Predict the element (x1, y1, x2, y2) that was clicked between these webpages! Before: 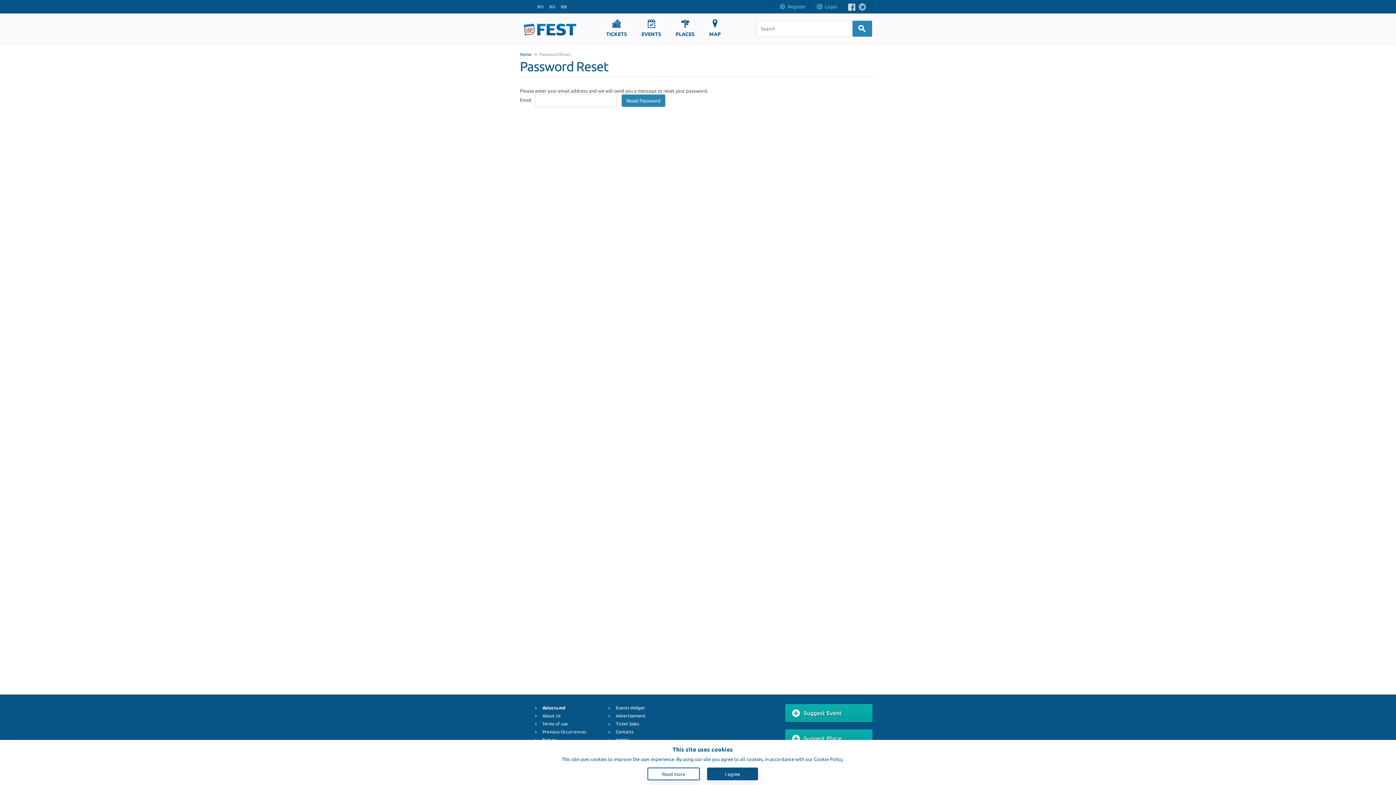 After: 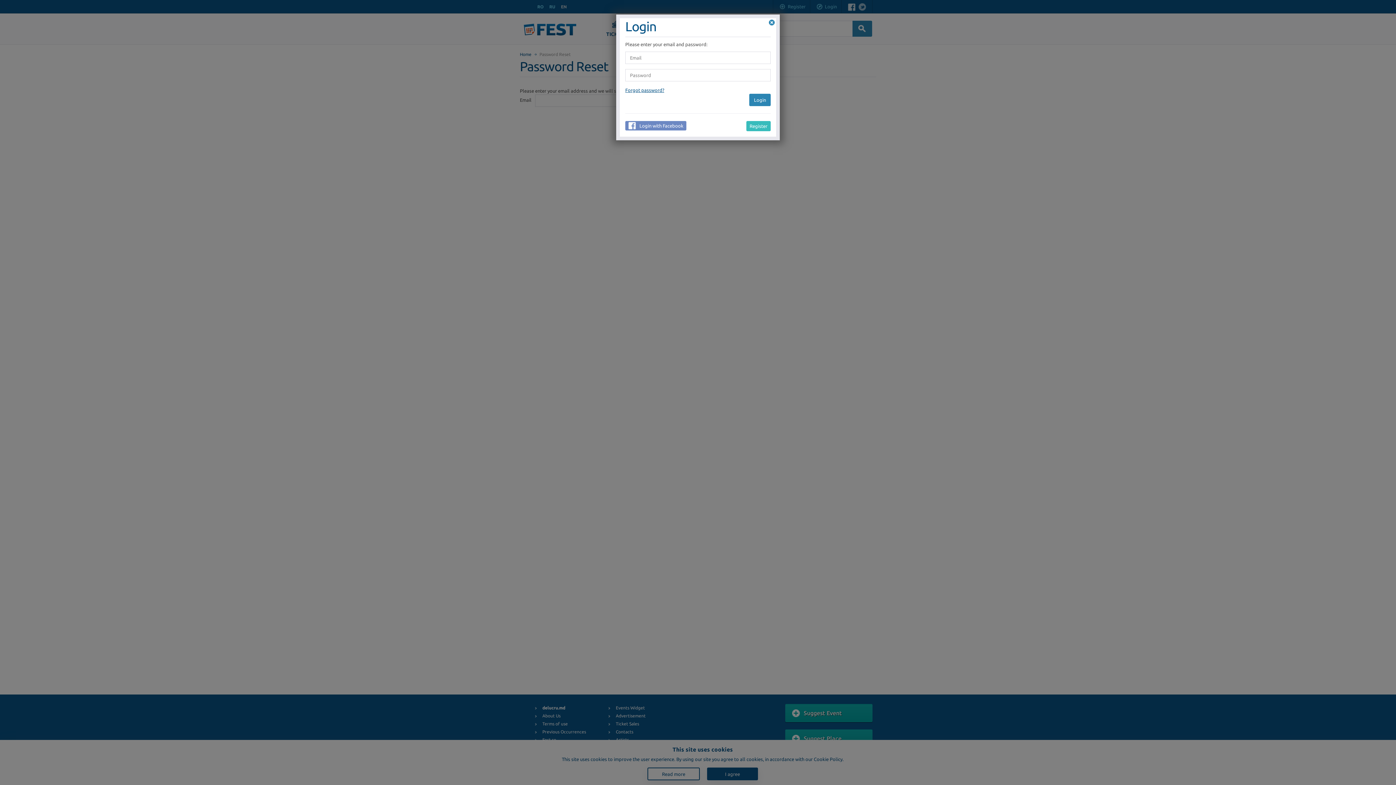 Action: bbox: (810, 0, 841, 13) label: Login